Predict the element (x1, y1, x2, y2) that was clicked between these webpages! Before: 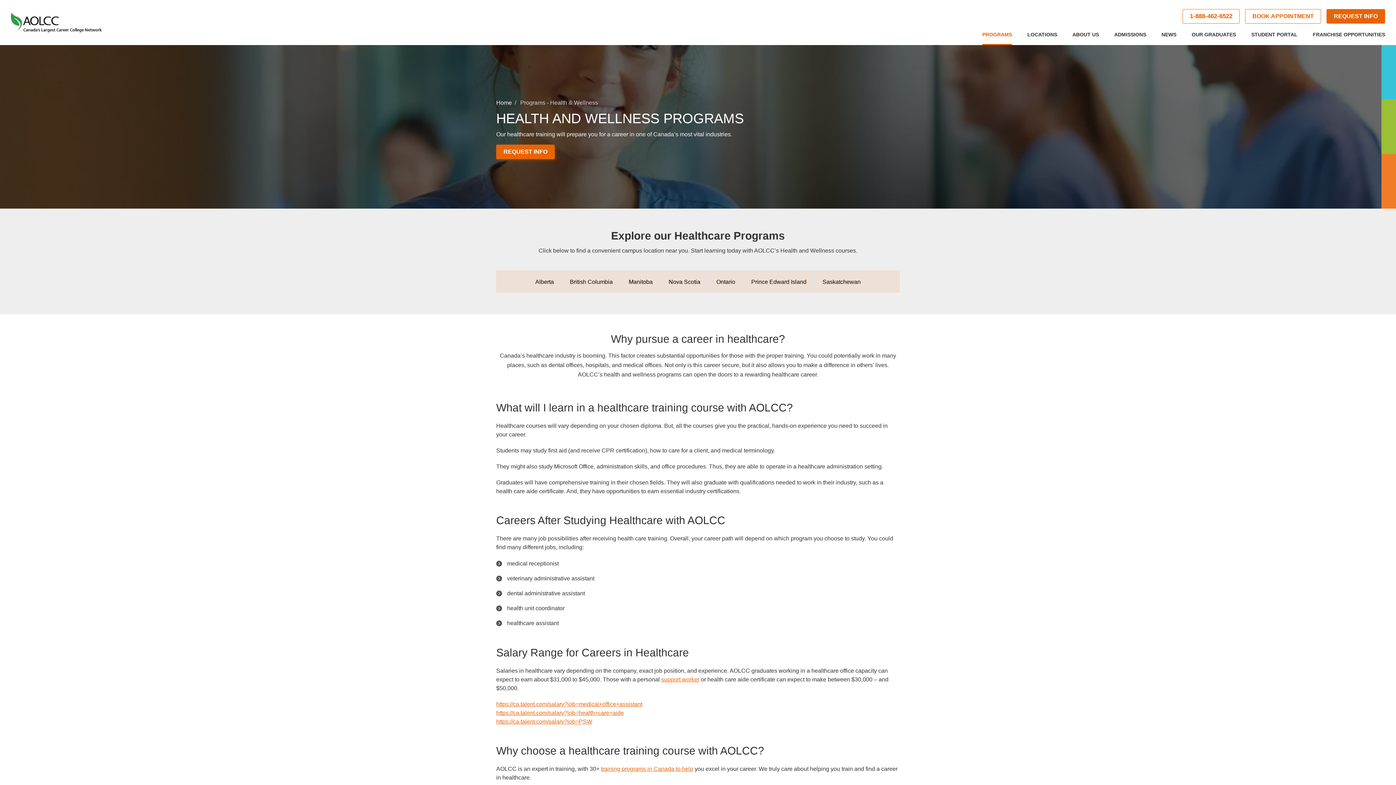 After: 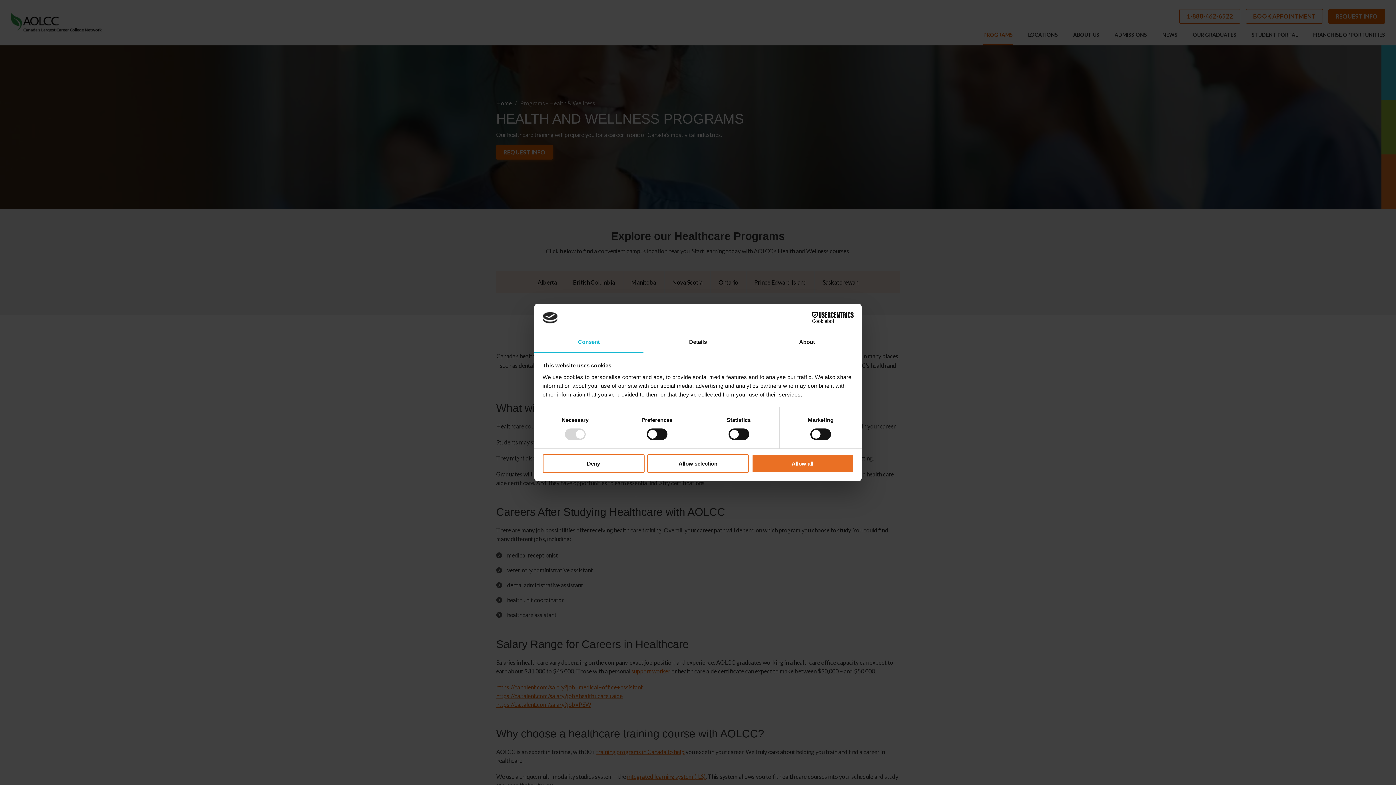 Action: label: Nova Scotia bbox: (661, 270, 708, 292)